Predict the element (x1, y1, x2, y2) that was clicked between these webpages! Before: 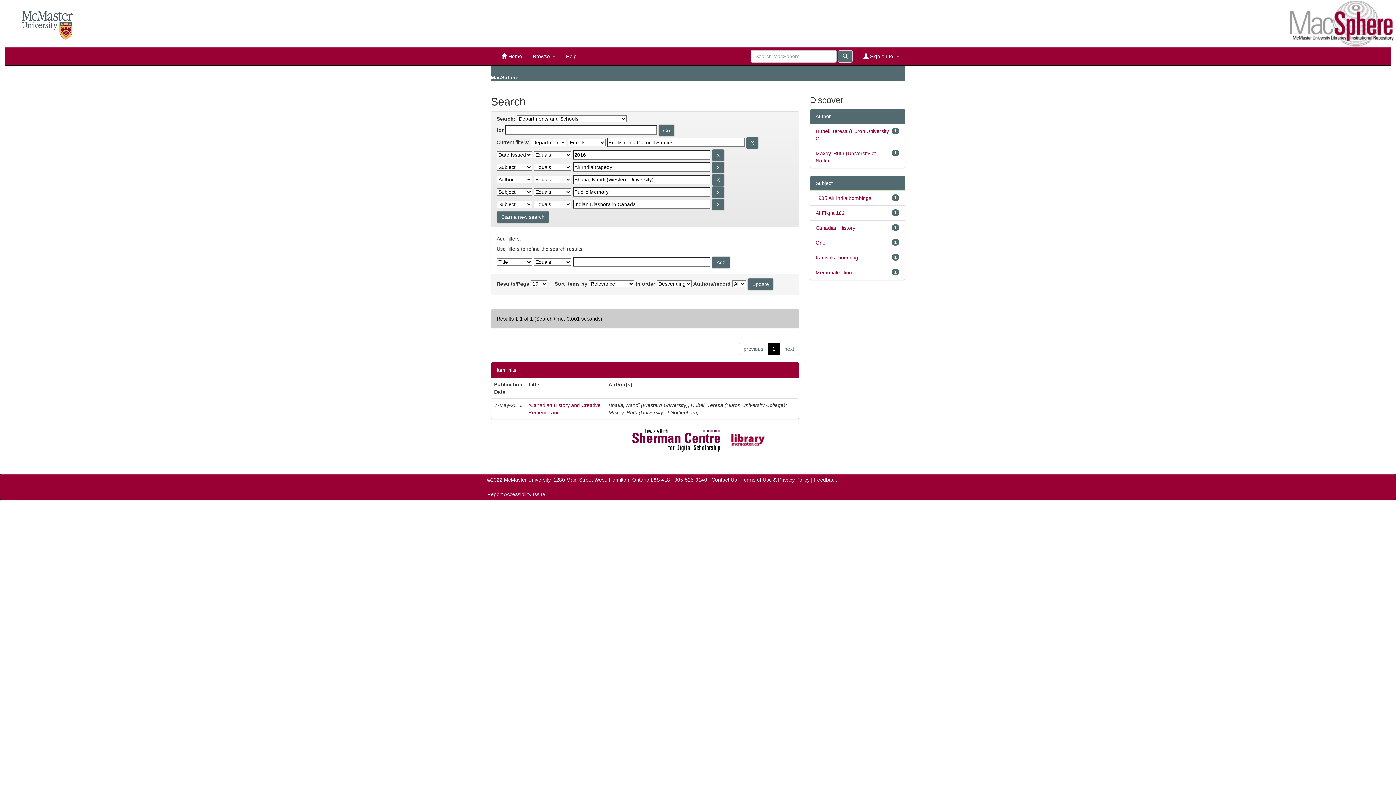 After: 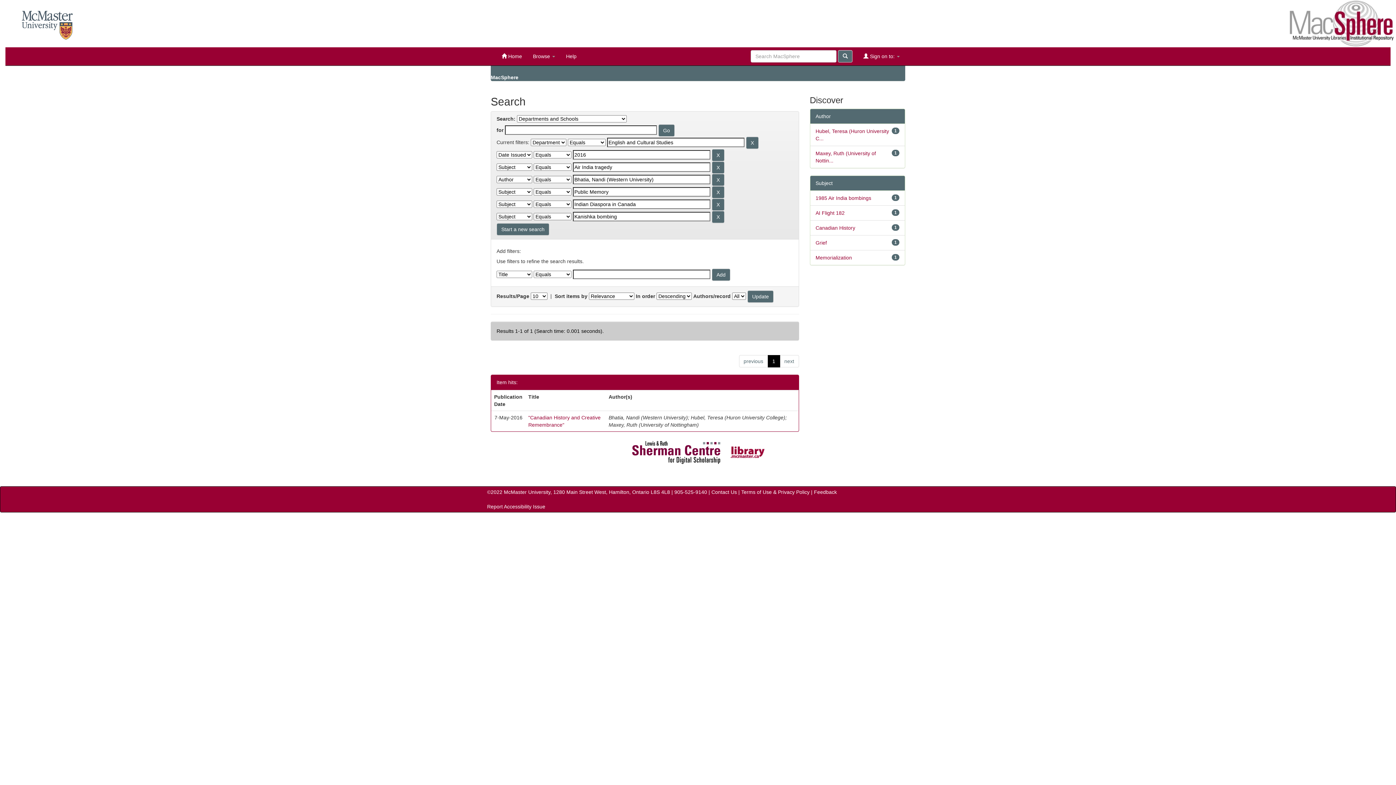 Action: label: Kanishka bombing bbox: (815, 254, 858, 260)